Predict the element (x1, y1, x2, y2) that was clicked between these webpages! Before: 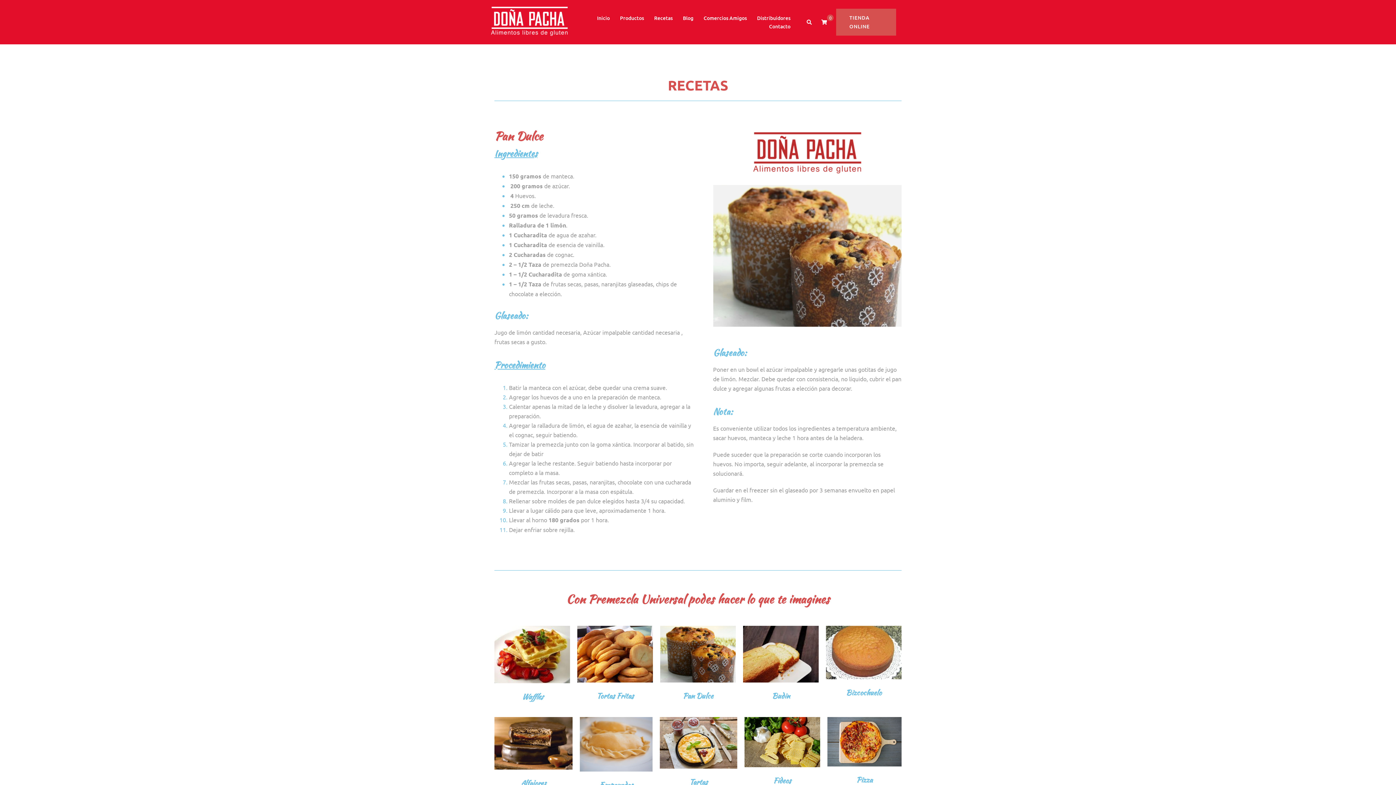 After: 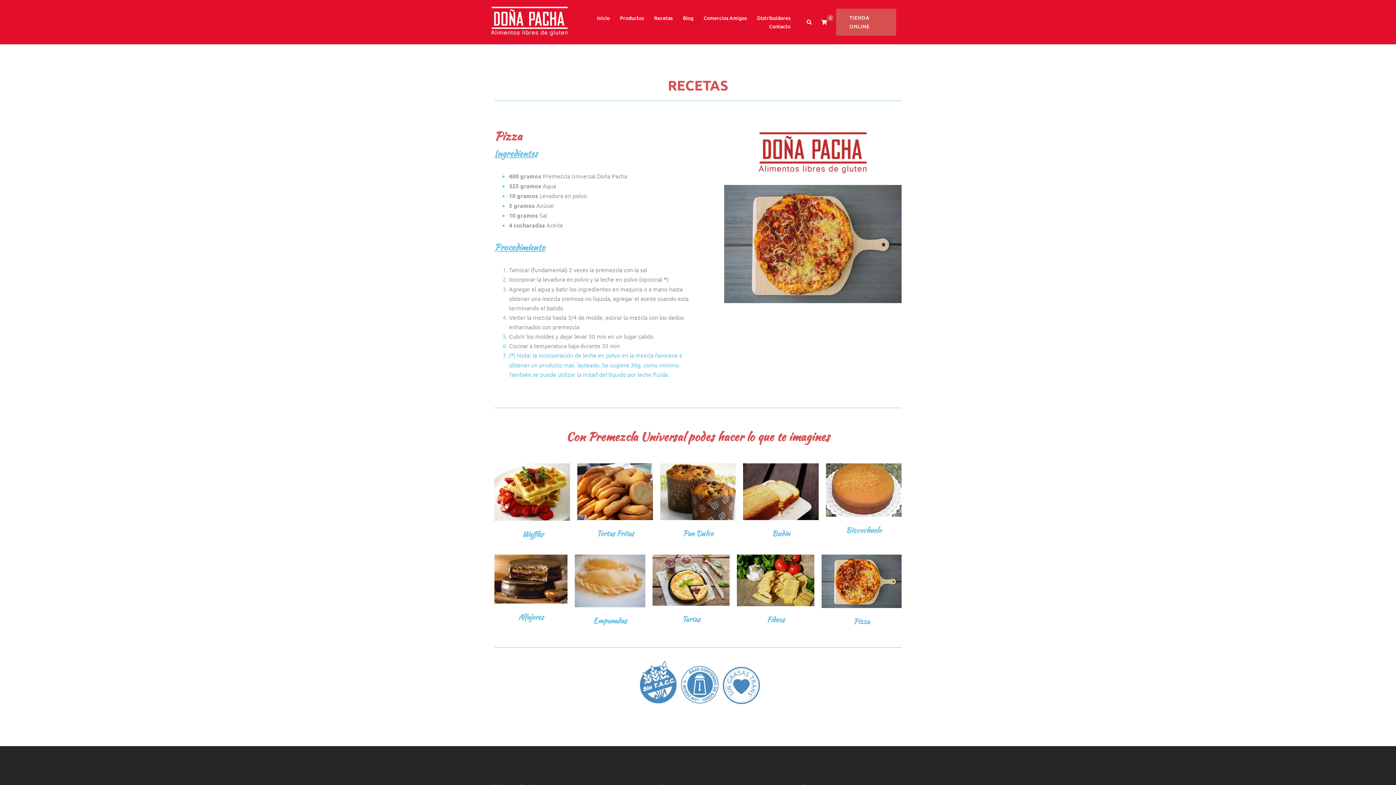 Action: label: Pizza bbox: (856, 774, 872, 785)